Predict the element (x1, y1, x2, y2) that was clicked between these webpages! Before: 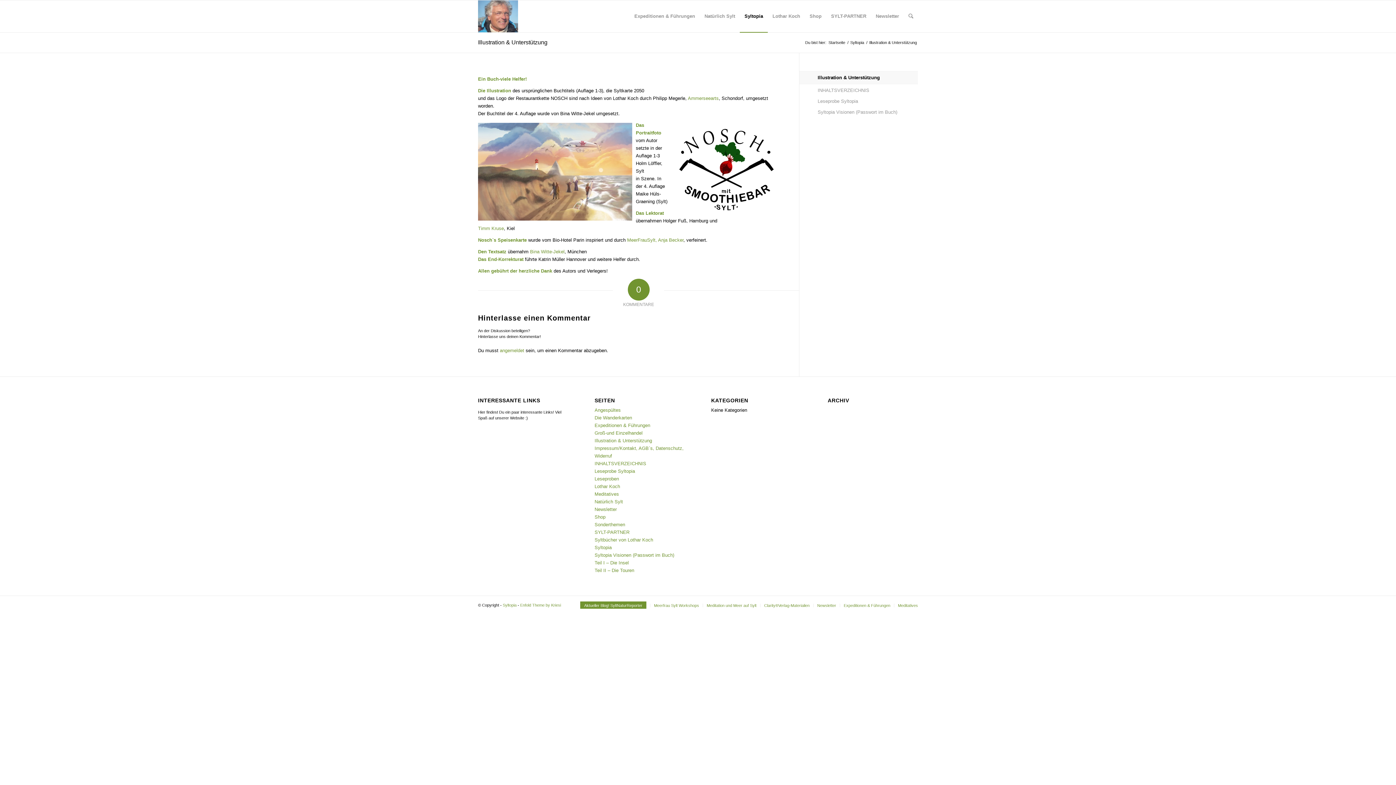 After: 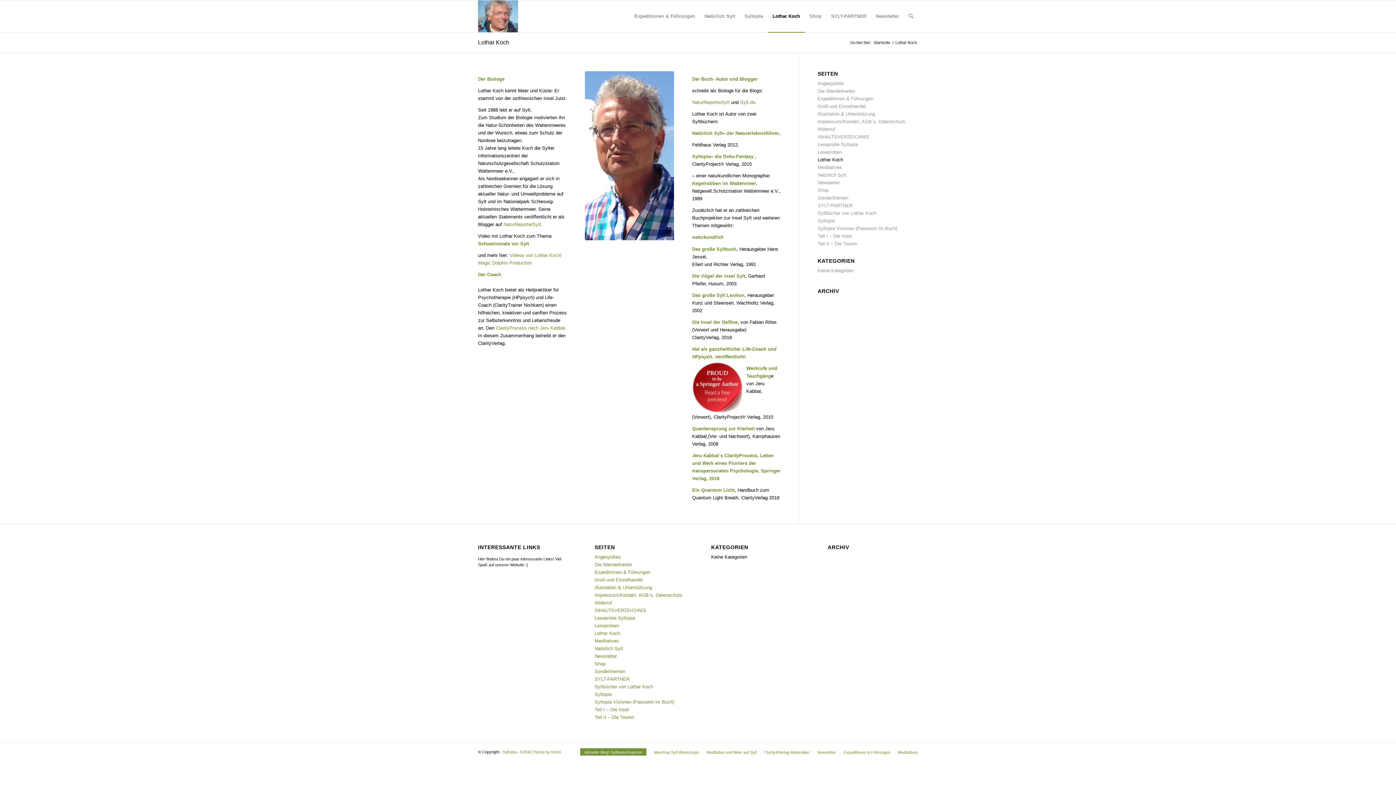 Action: label: Lothar Koch bbox: (768, 0, 805, 32)